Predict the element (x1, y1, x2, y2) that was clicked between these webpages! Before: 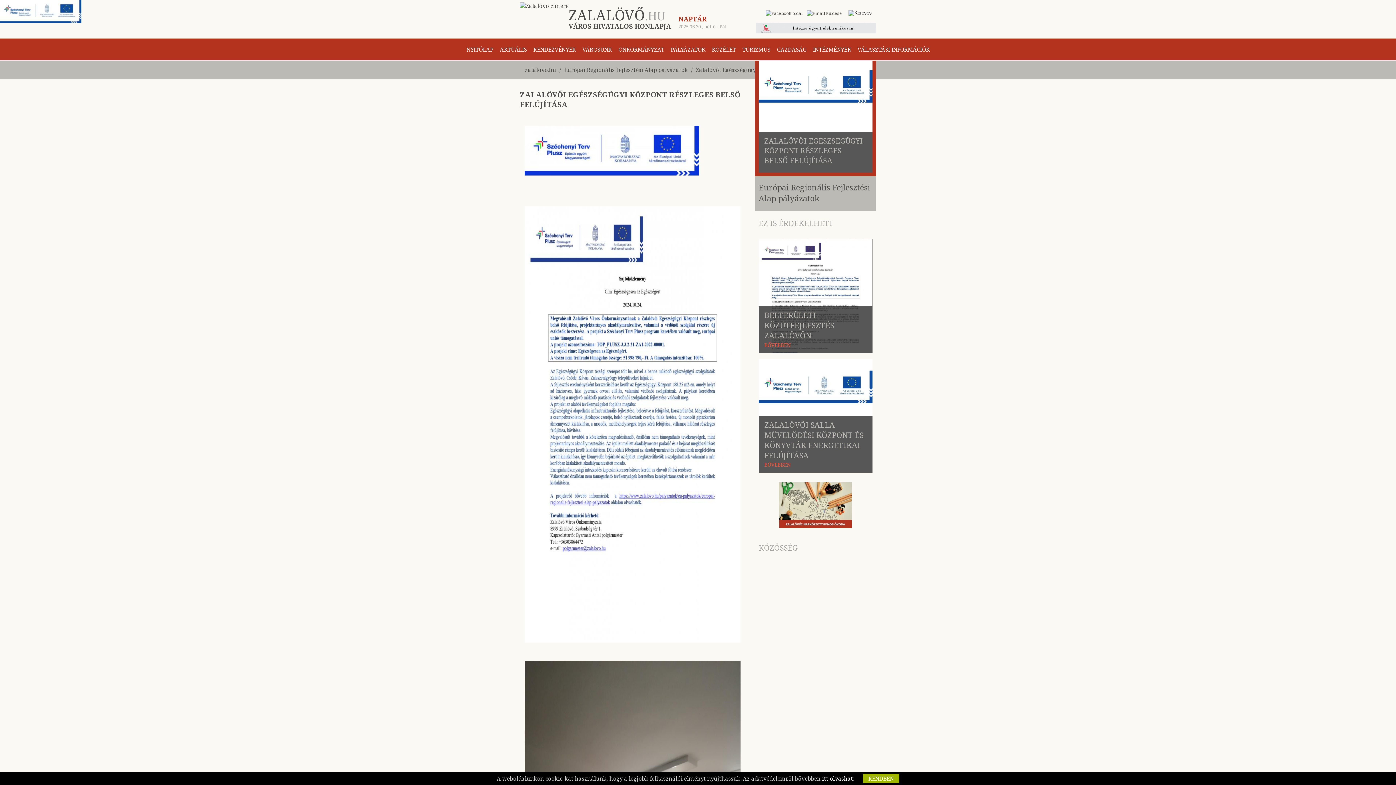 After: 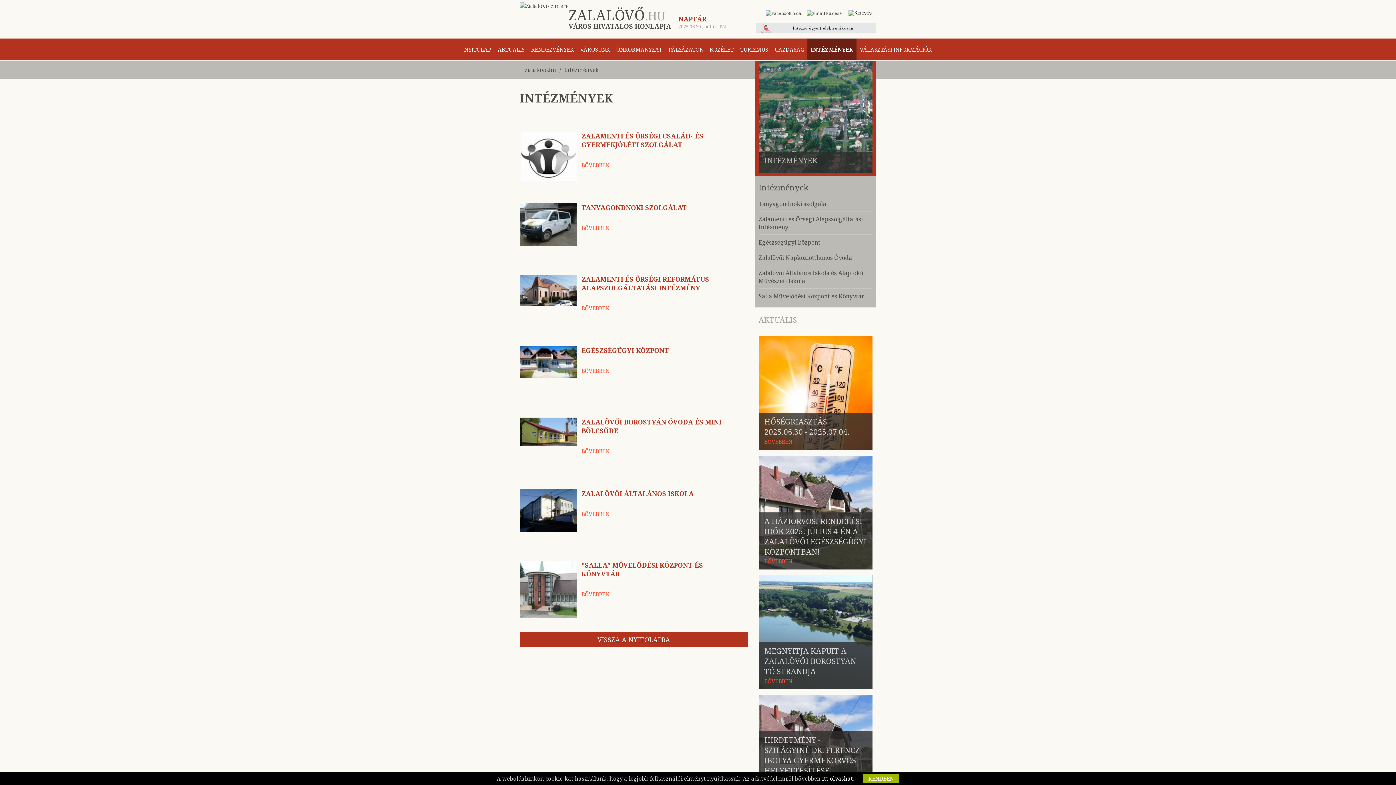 Action: bbox: (809, 38, 854, 60) label: INTÉZMÉNYEK